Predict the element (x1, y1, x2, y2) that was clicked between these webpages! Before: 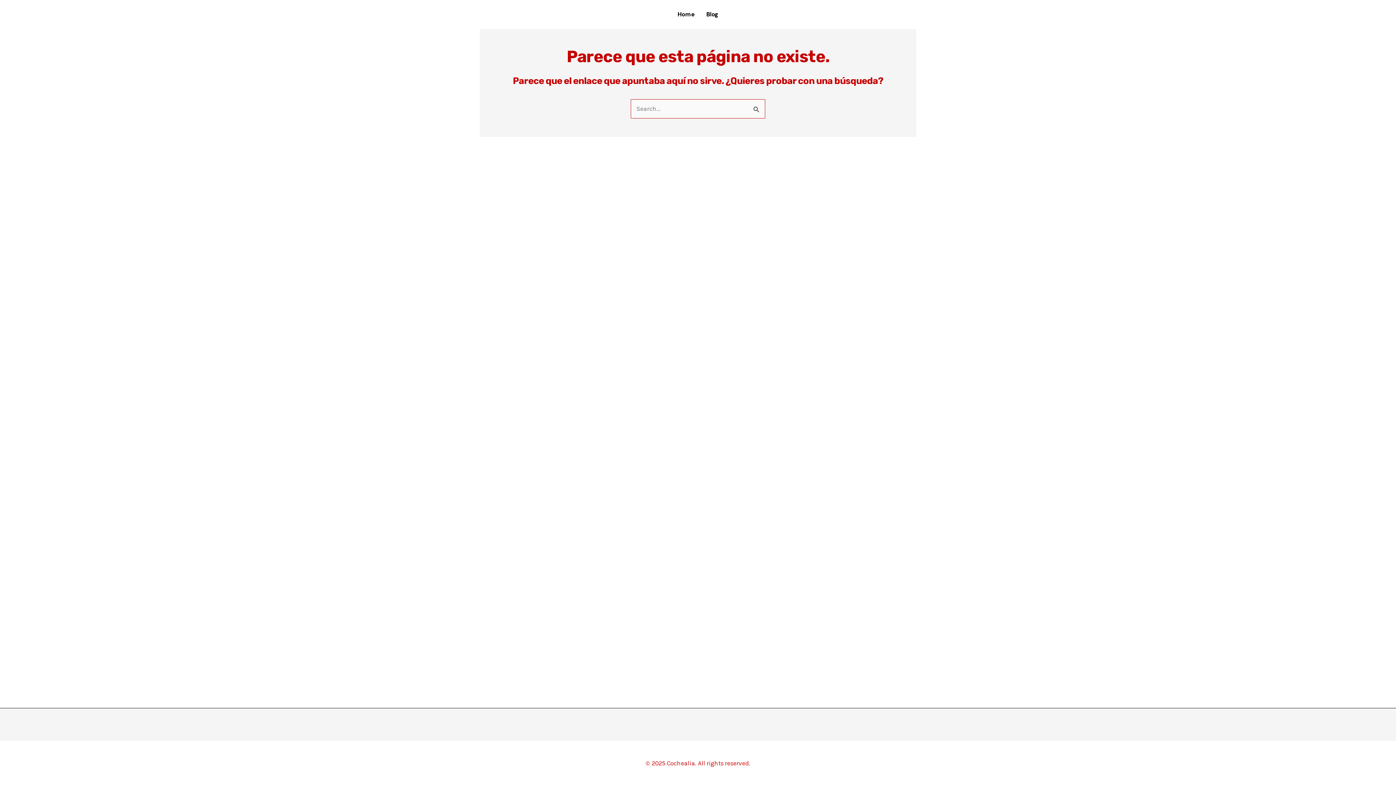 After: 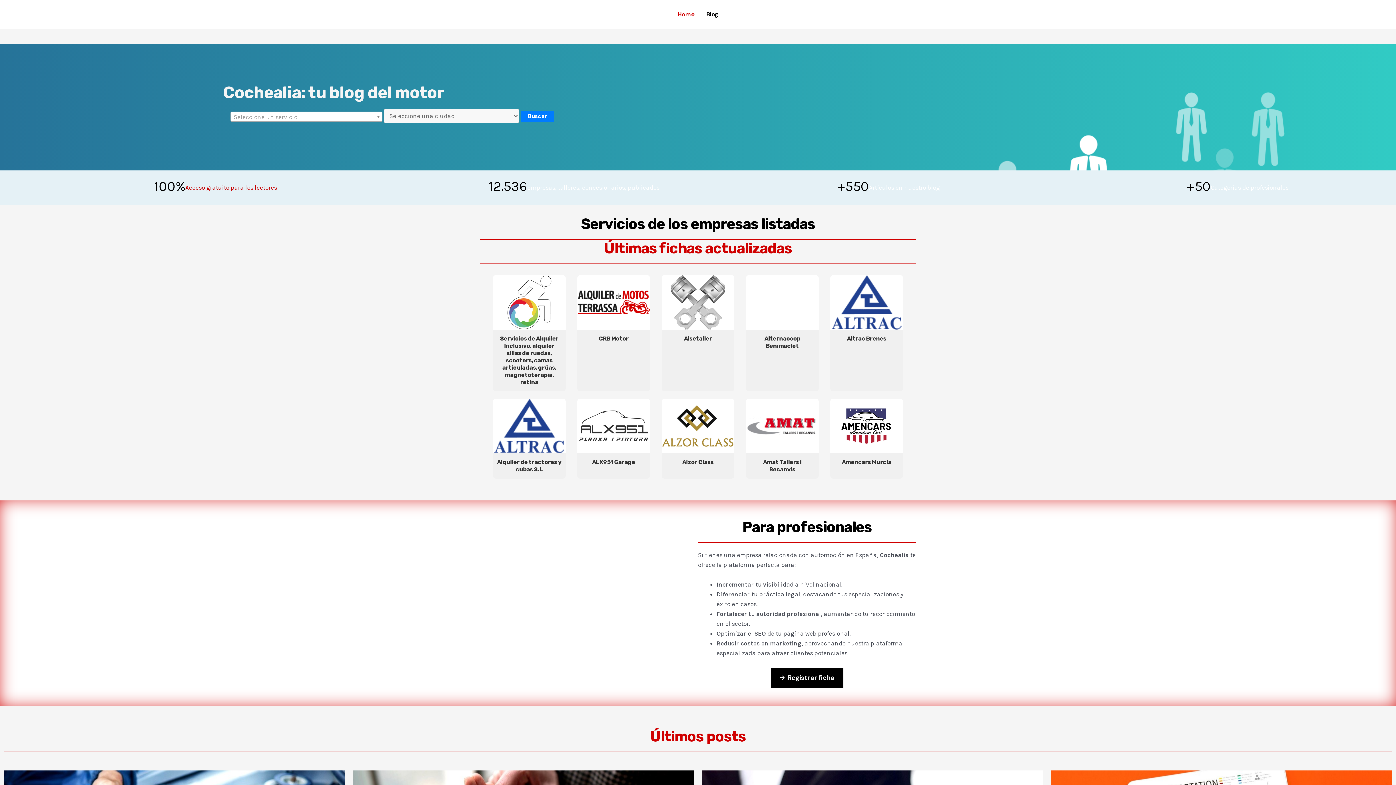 Action: bbox: (672, 0, 700, 29) label: Home